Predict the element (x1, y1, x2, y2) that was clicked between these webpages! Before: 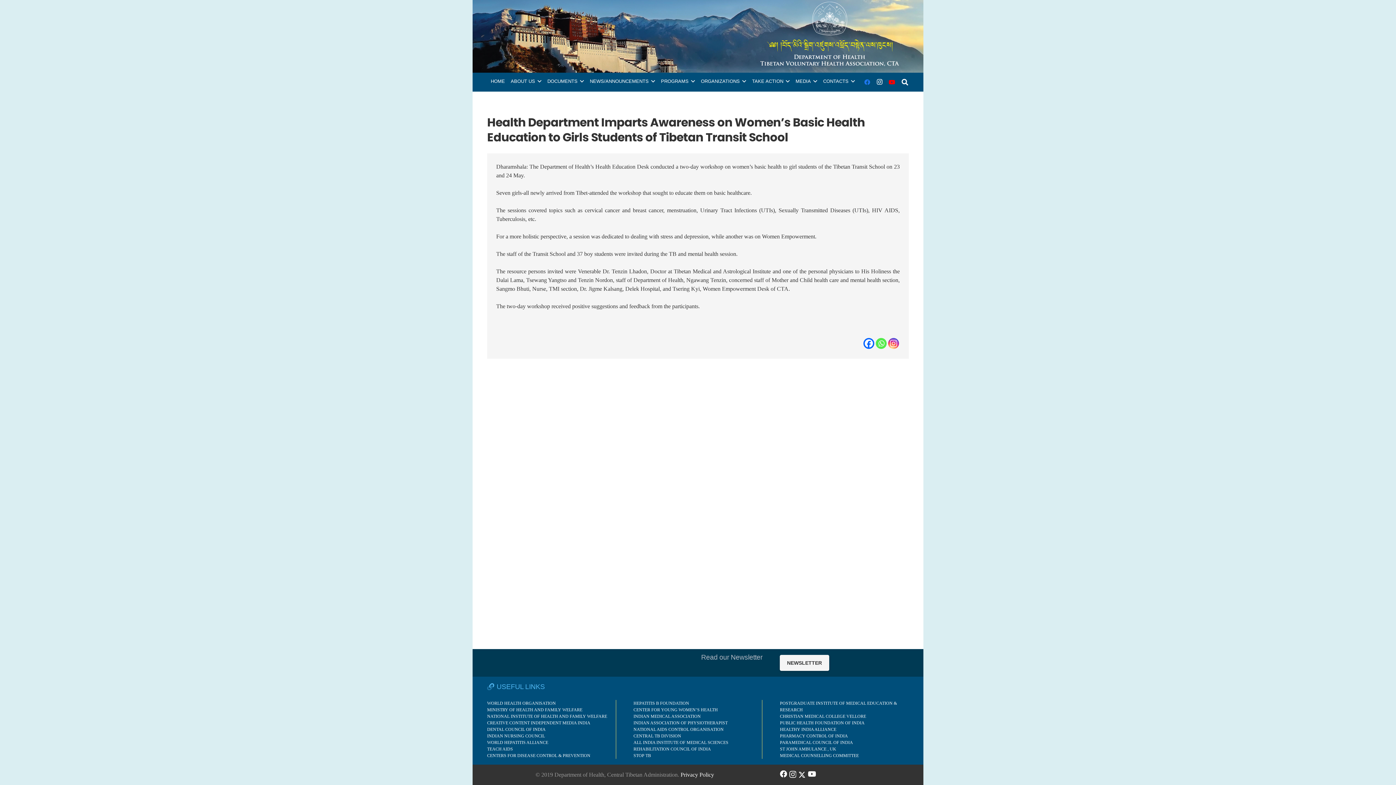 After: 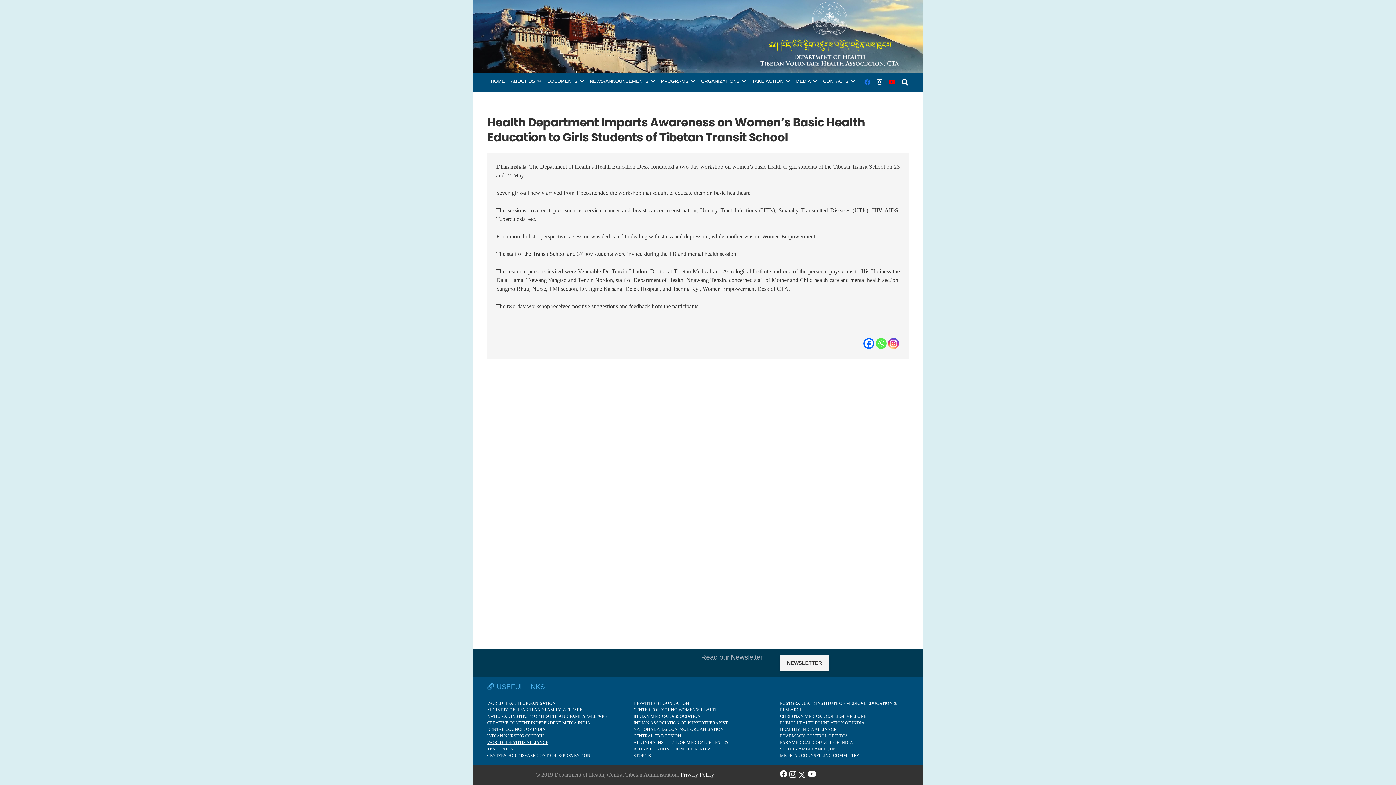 Action: bbox: (487, 740, 548, 745) label: WORLD HEPATITIS ALLIANCE